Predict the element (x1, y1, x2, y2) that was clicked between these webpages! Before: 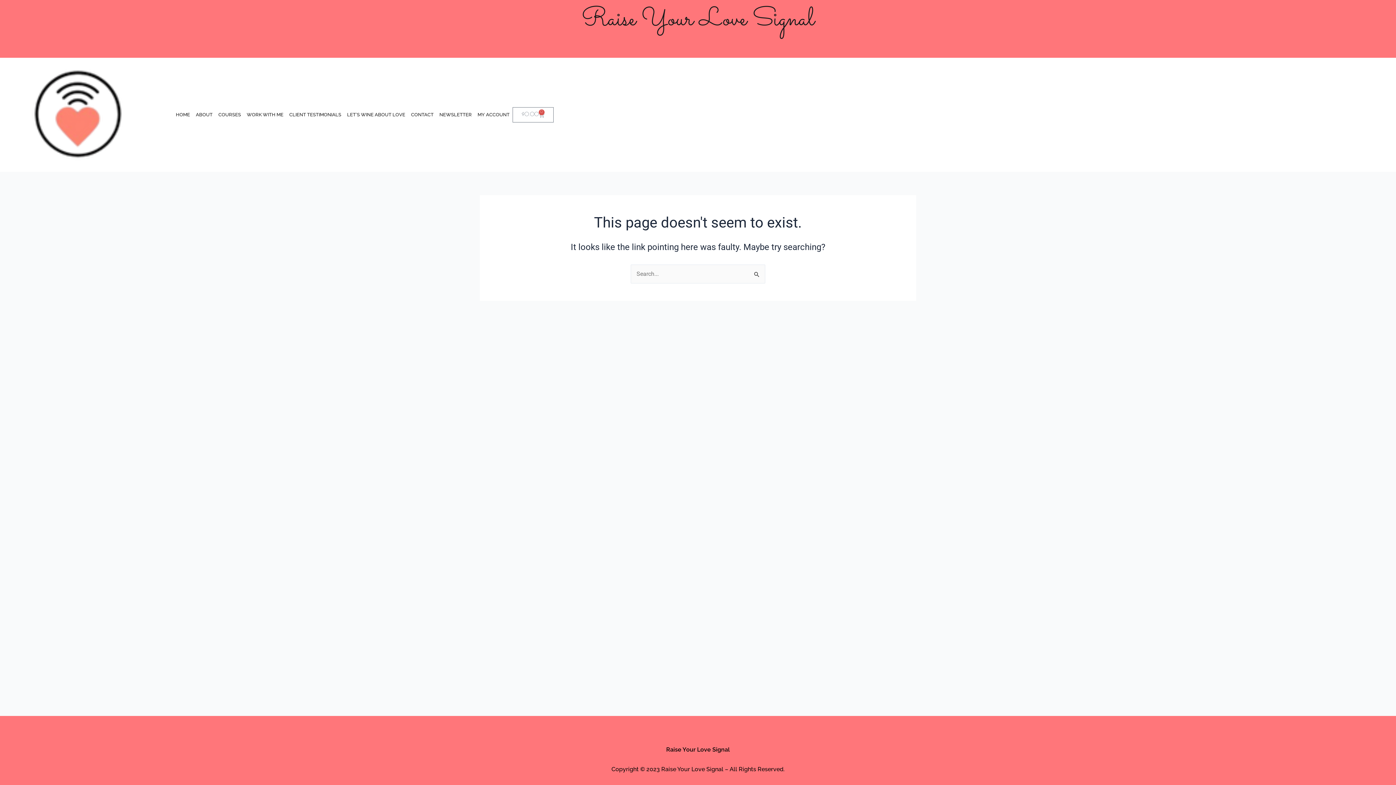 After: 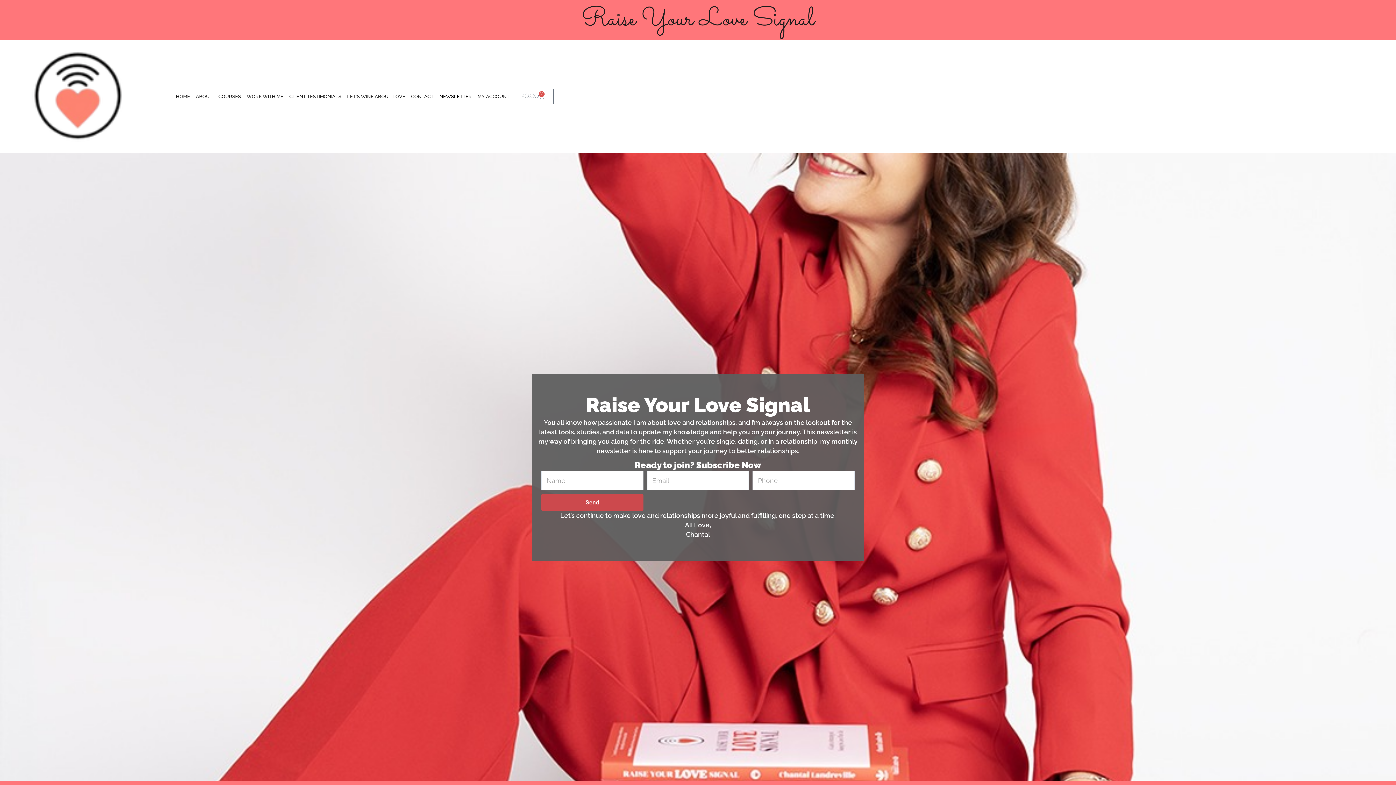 Action: label: NEWSLETTER bbox: (436, 102, 474, 127)